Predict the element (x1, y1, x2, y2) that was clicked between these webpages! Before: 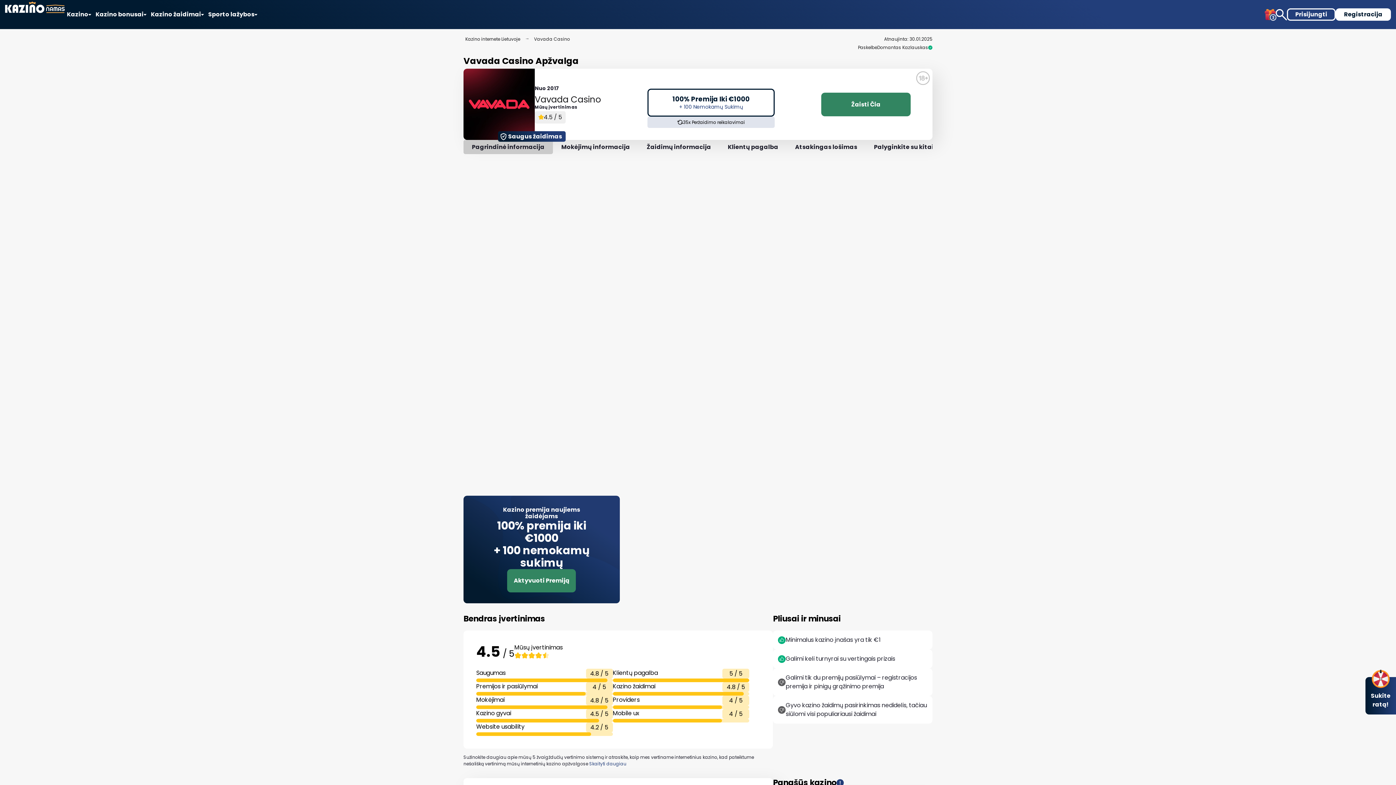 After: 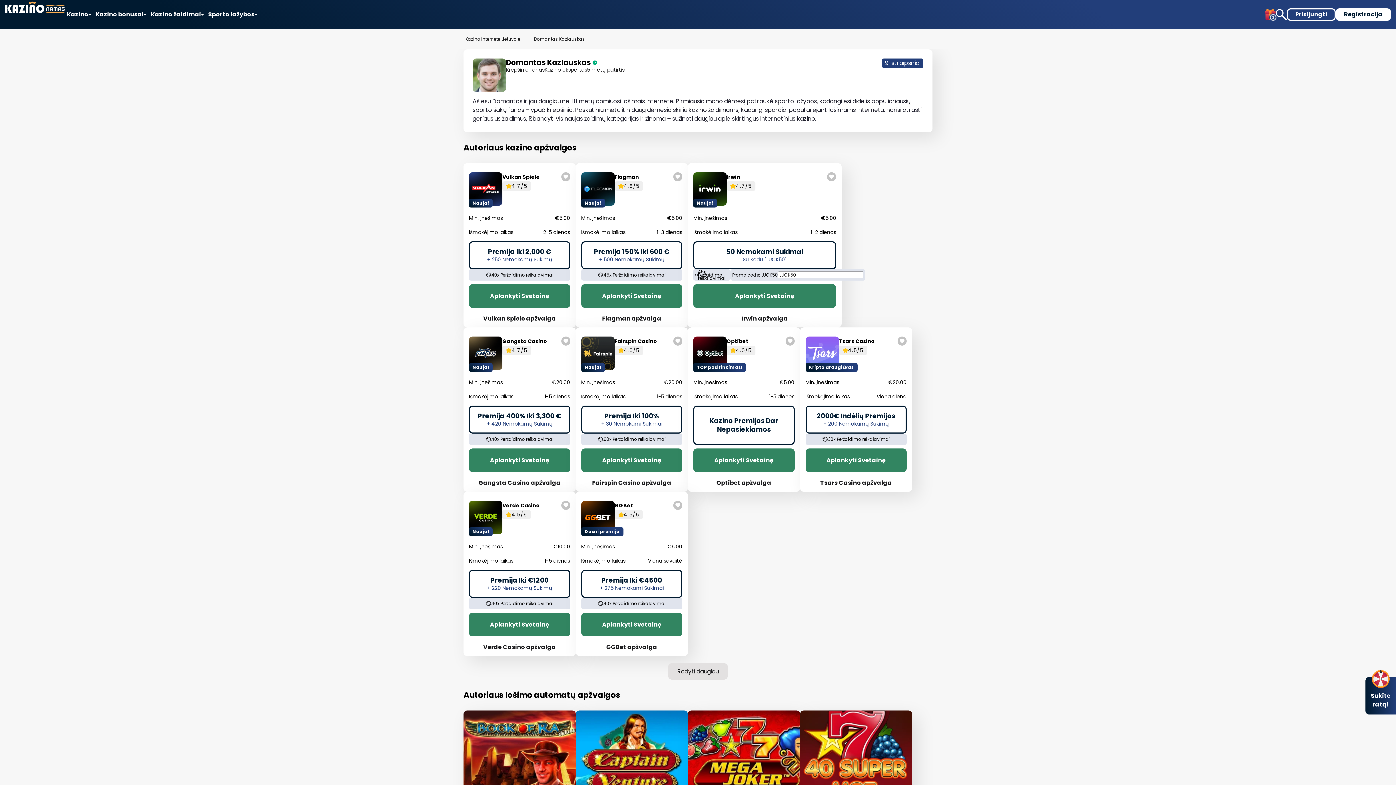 Action: label: Domantas Kazlauskas bbox: (877, 44, 928, 50)